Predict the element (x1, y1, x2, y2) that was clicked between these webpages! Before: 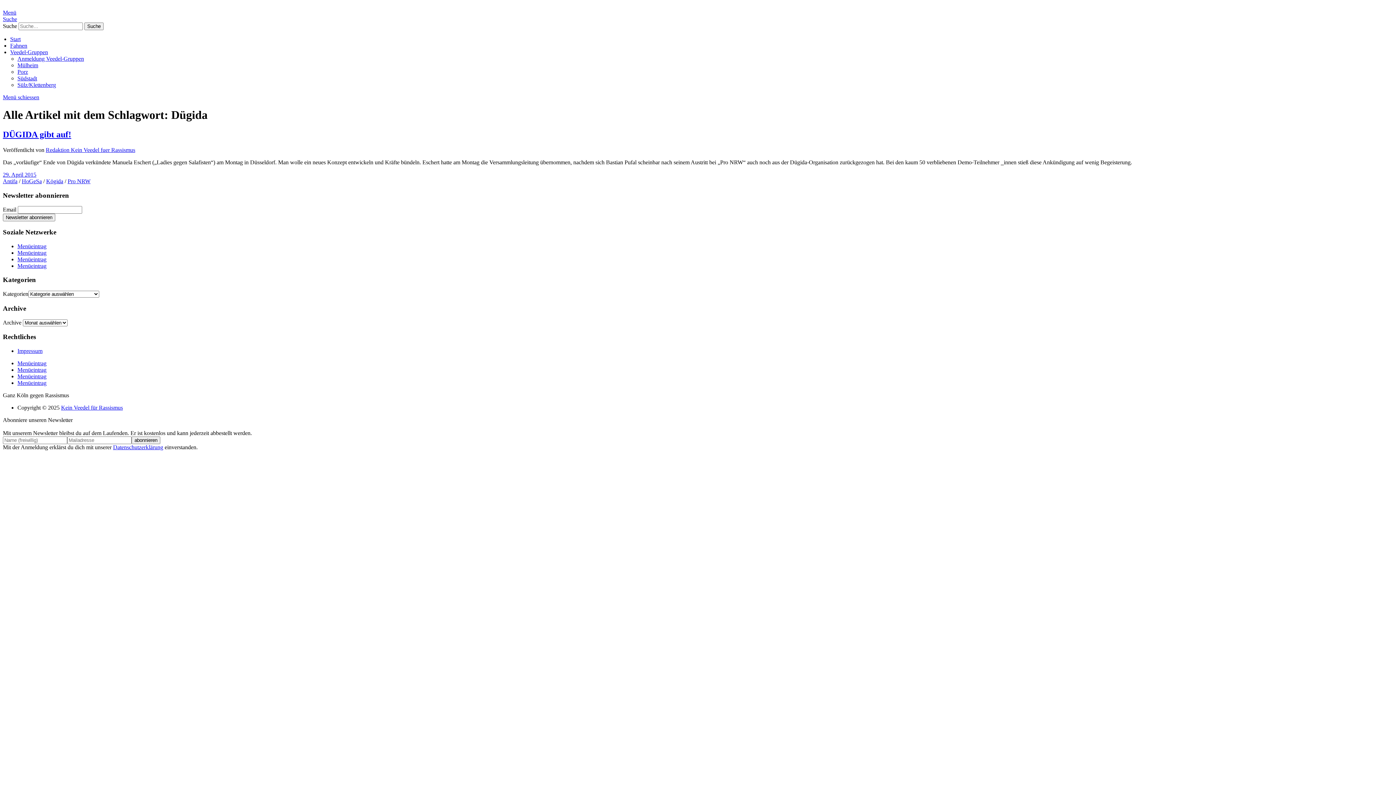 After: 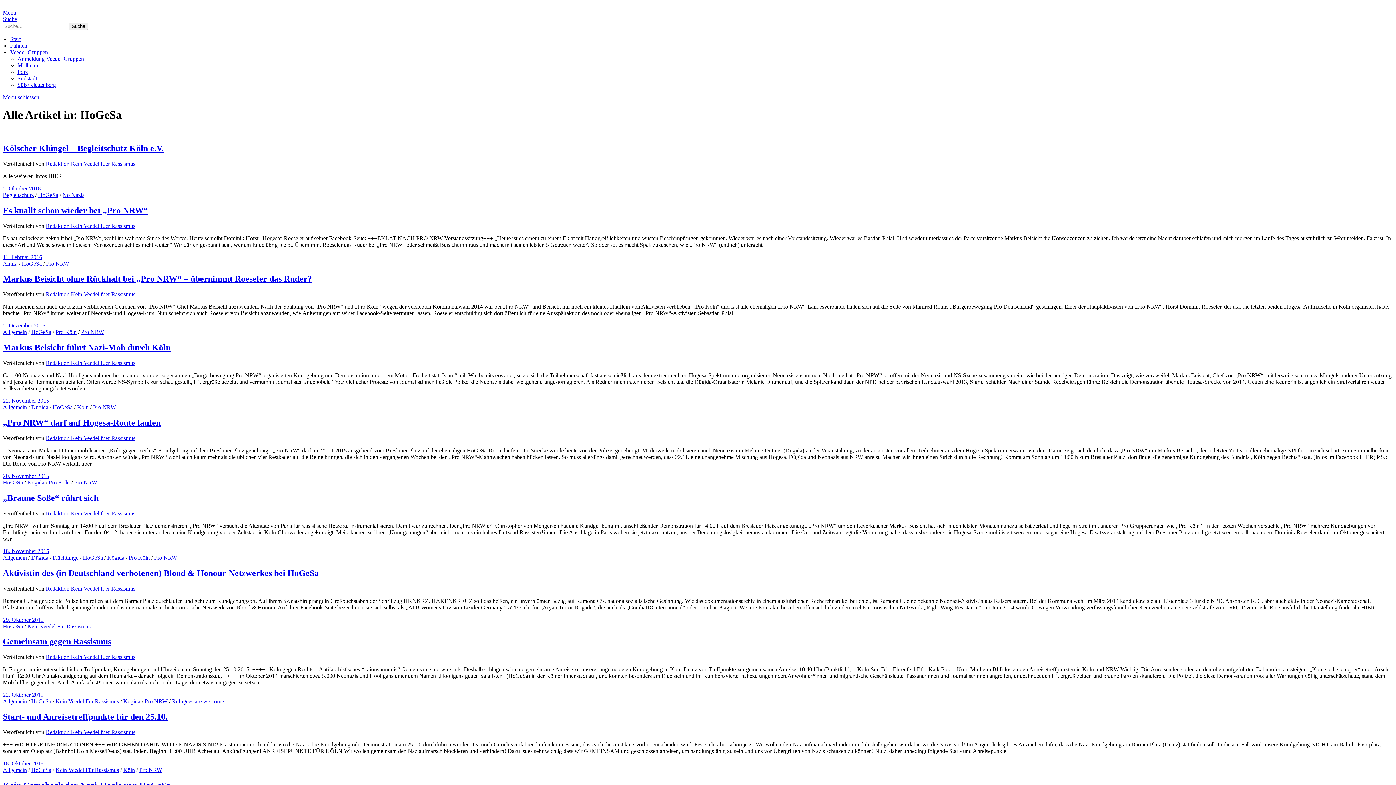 Action: bbox: (21, 178, 41, 184) label: HoGeSa